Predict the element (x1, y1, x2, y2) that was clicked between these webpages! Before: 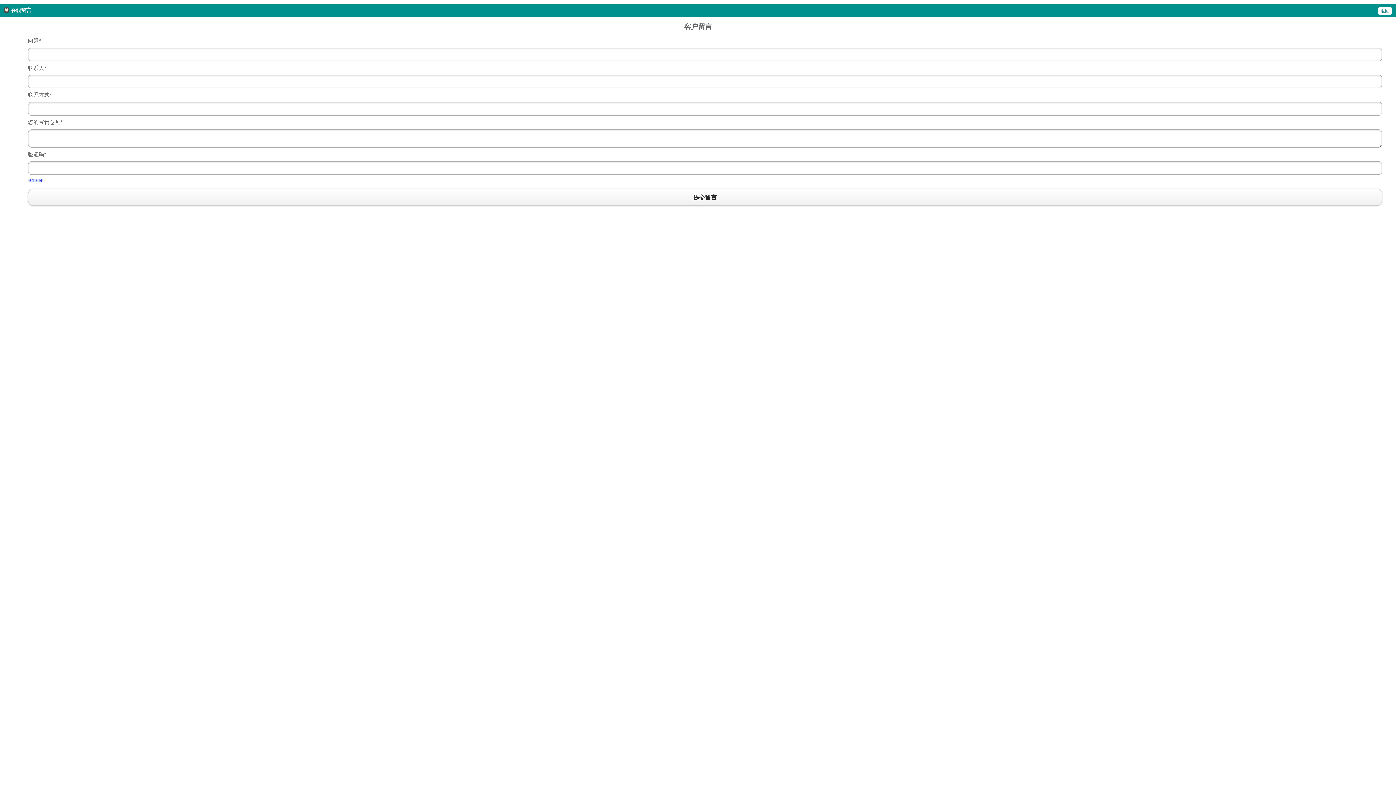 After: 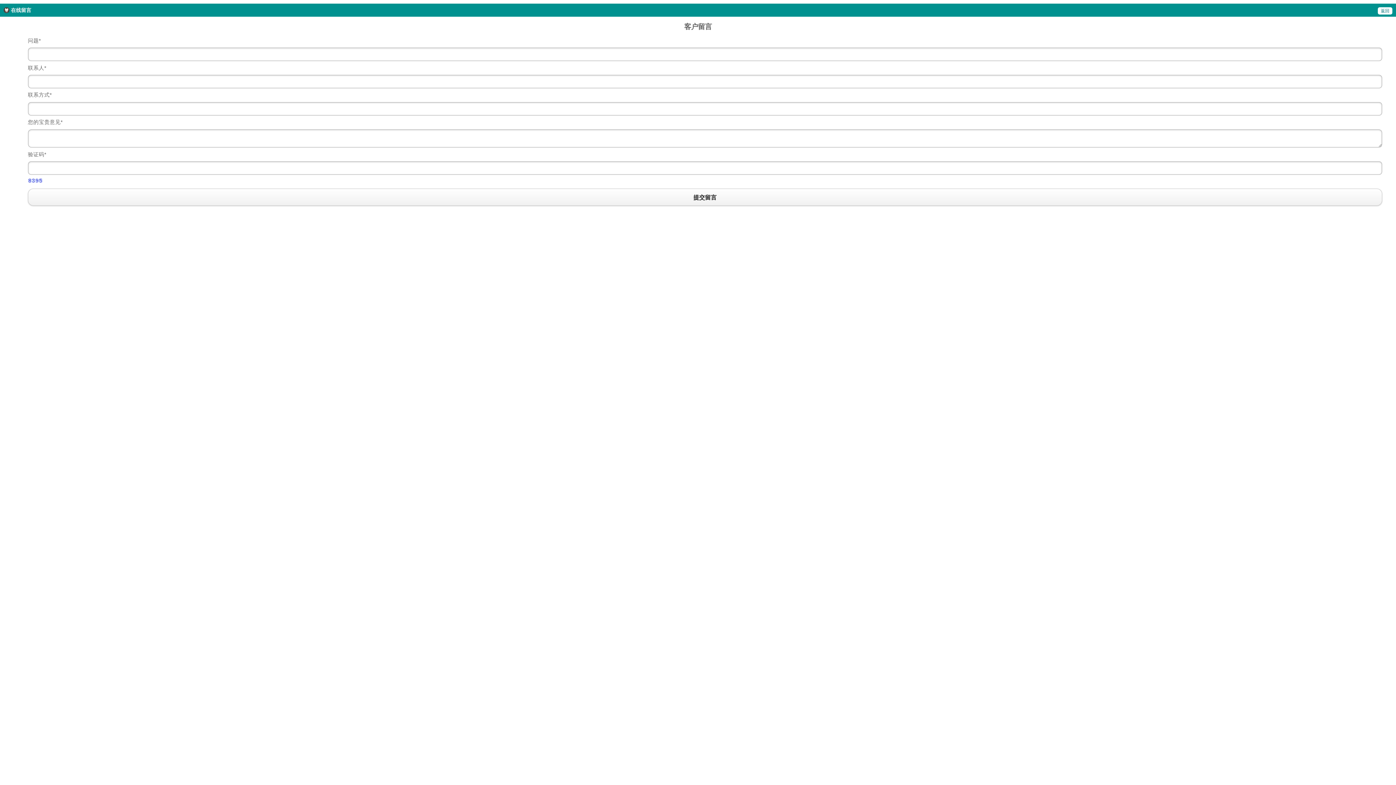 Action: bbox: (10, 7, 31, 13) label: 在线留言